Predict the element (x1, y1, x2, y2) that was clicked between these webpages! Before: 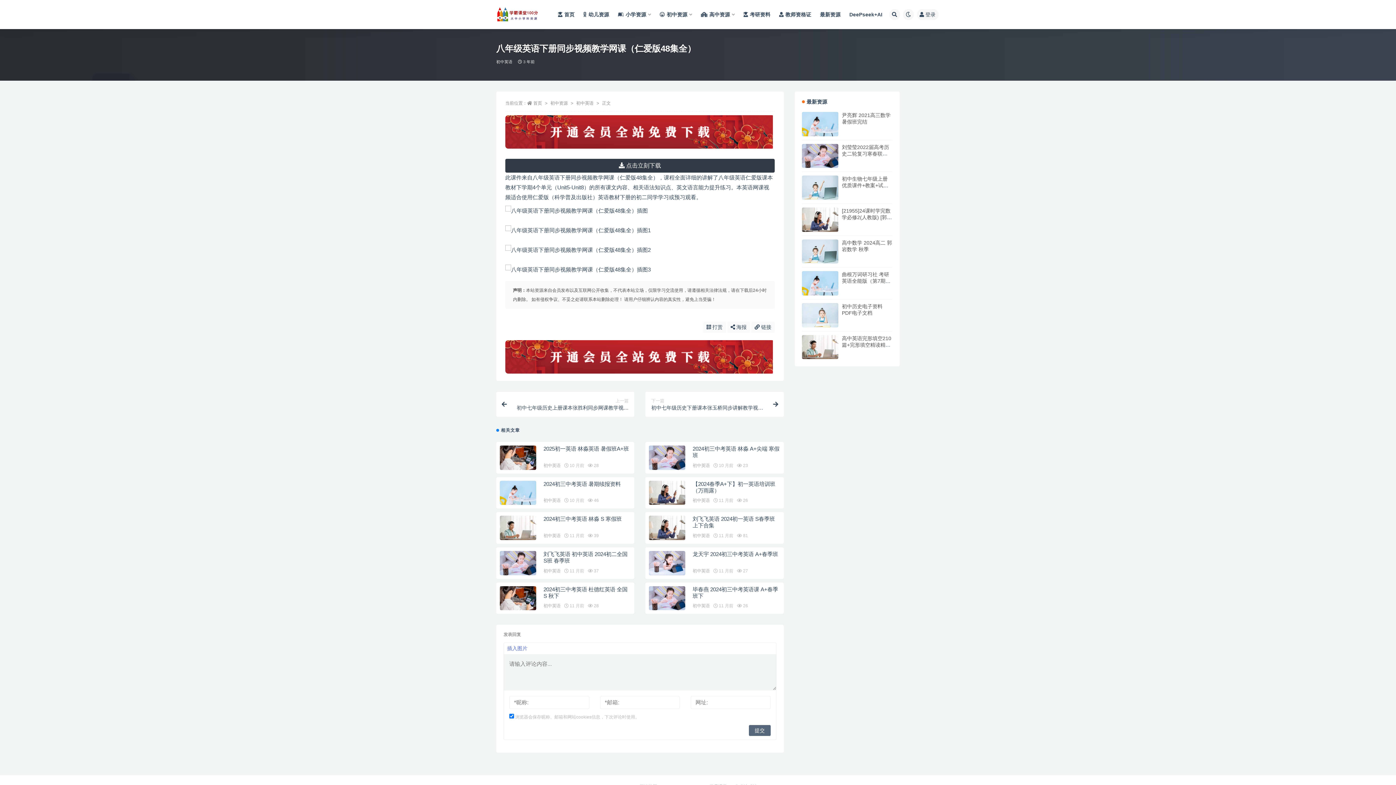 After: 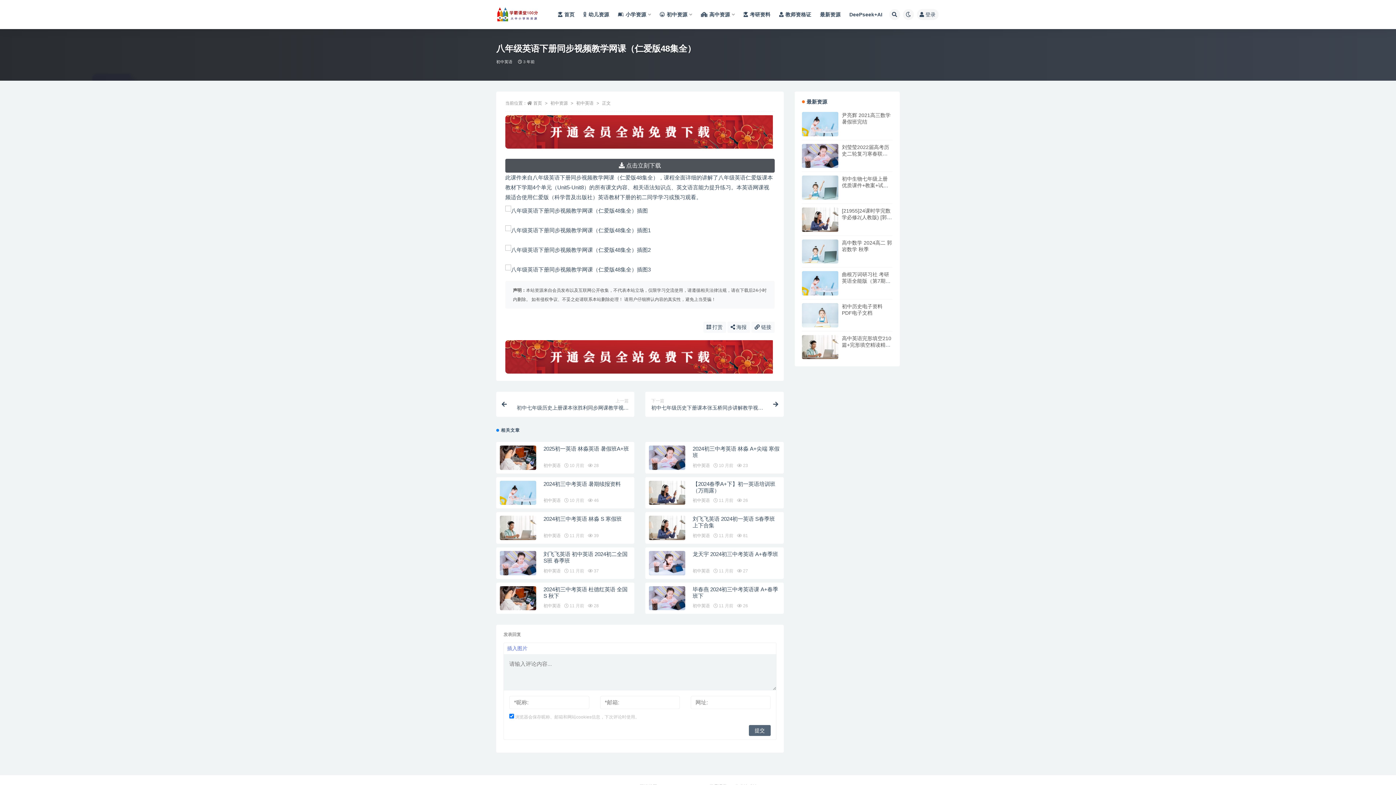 Action: label:  点击立刻下载 bbox: (505, 158, 774, 172)